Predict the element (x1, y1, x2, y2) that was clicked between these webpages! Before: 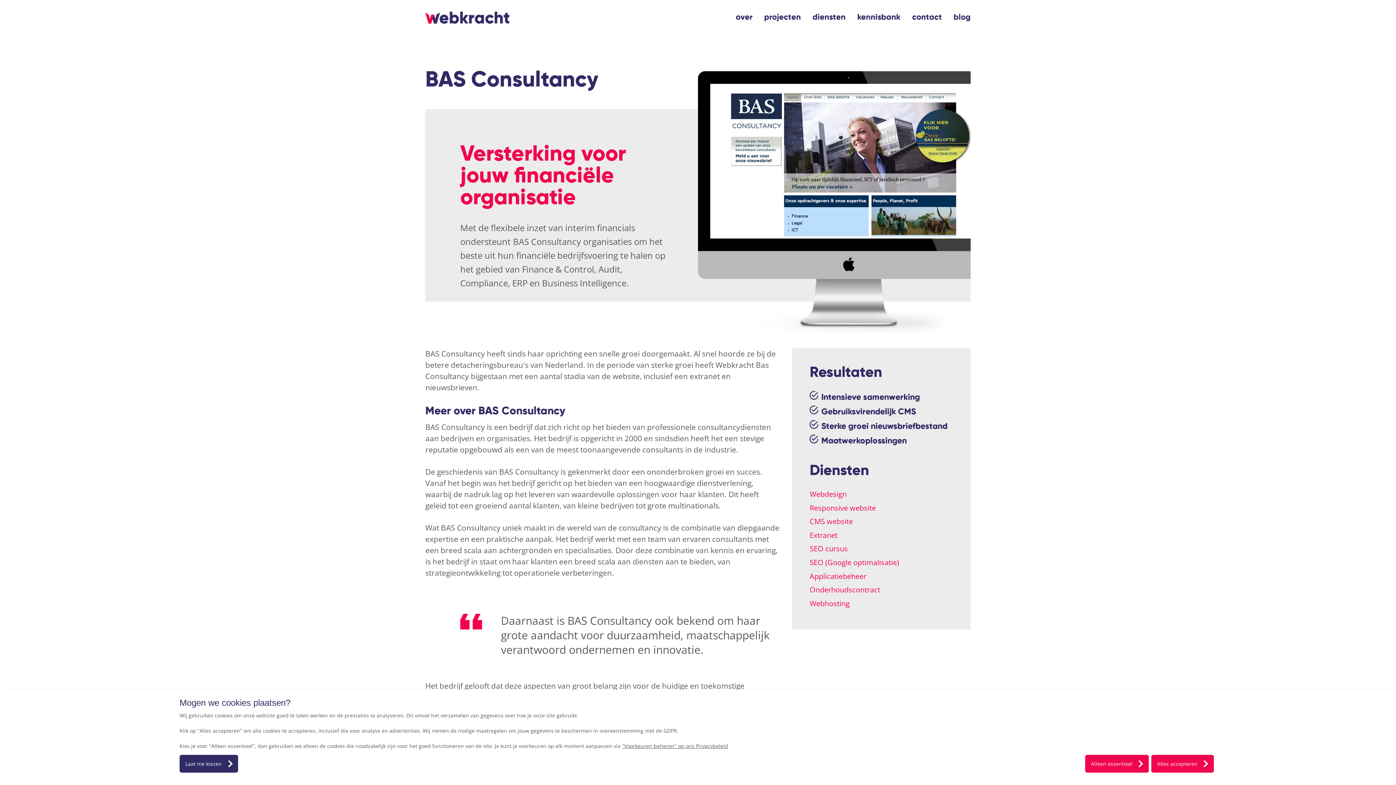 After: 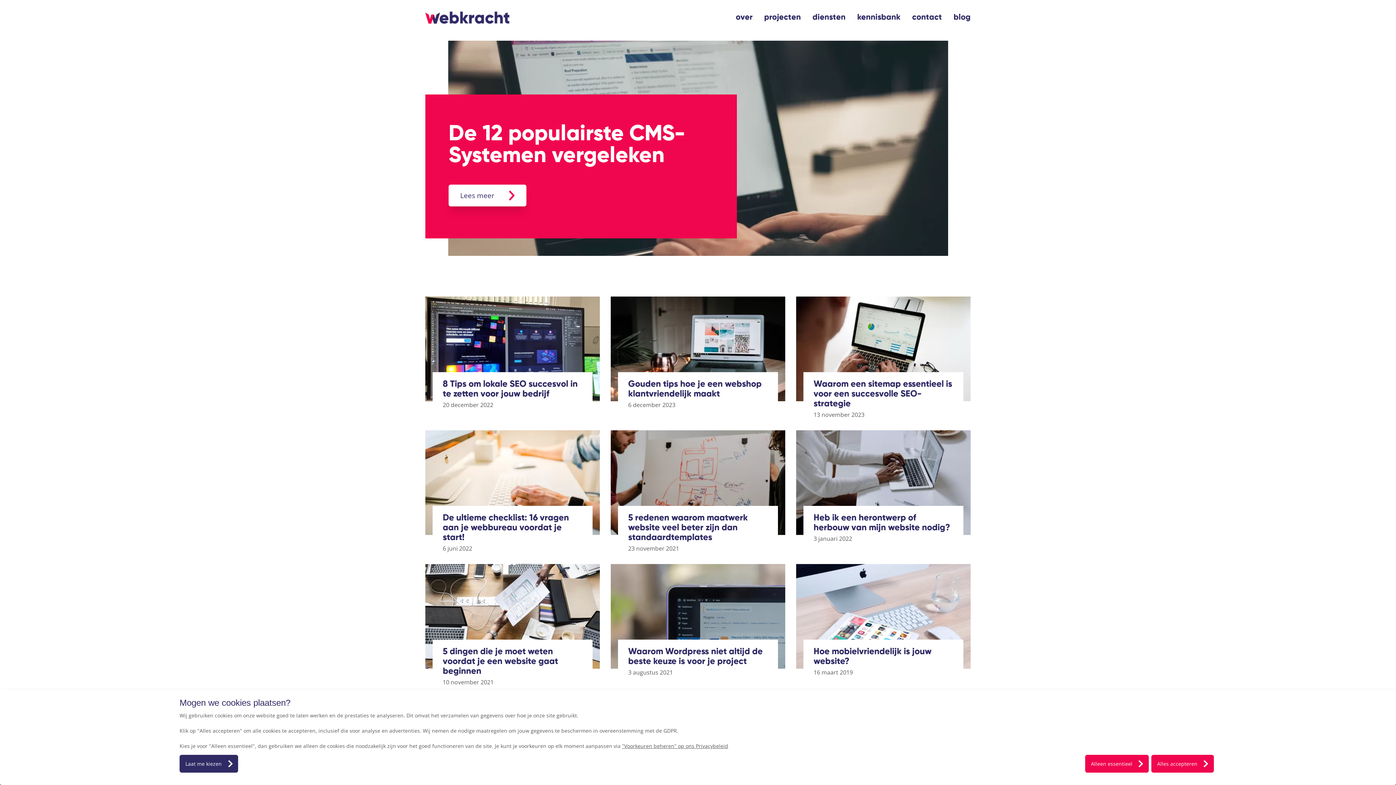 Action: bbox: (953, 11, 970, 26) label: blog